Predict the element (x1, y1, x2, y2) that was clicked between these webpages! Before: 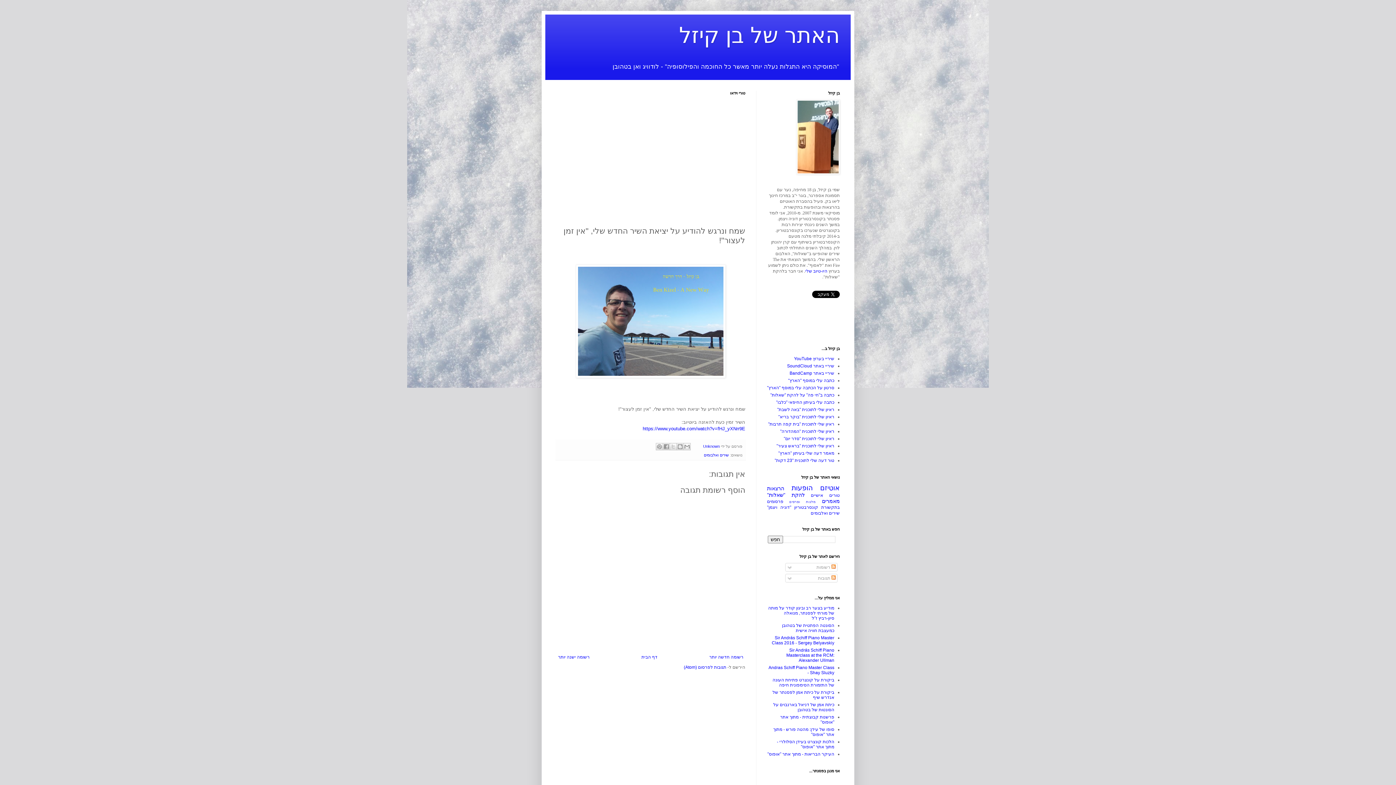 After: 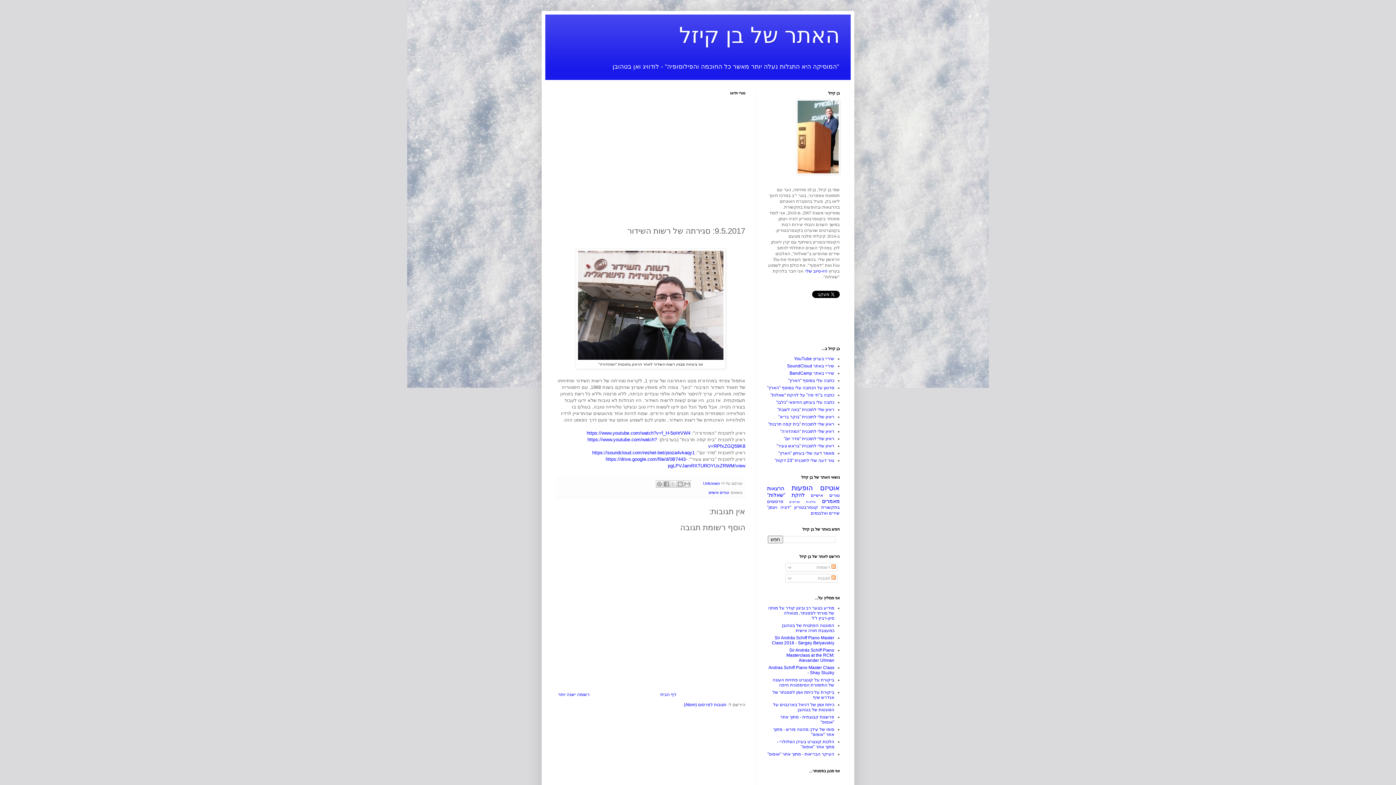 Action: bbox: (707, 653, 745, 661) label: רשומה חדשה יותר